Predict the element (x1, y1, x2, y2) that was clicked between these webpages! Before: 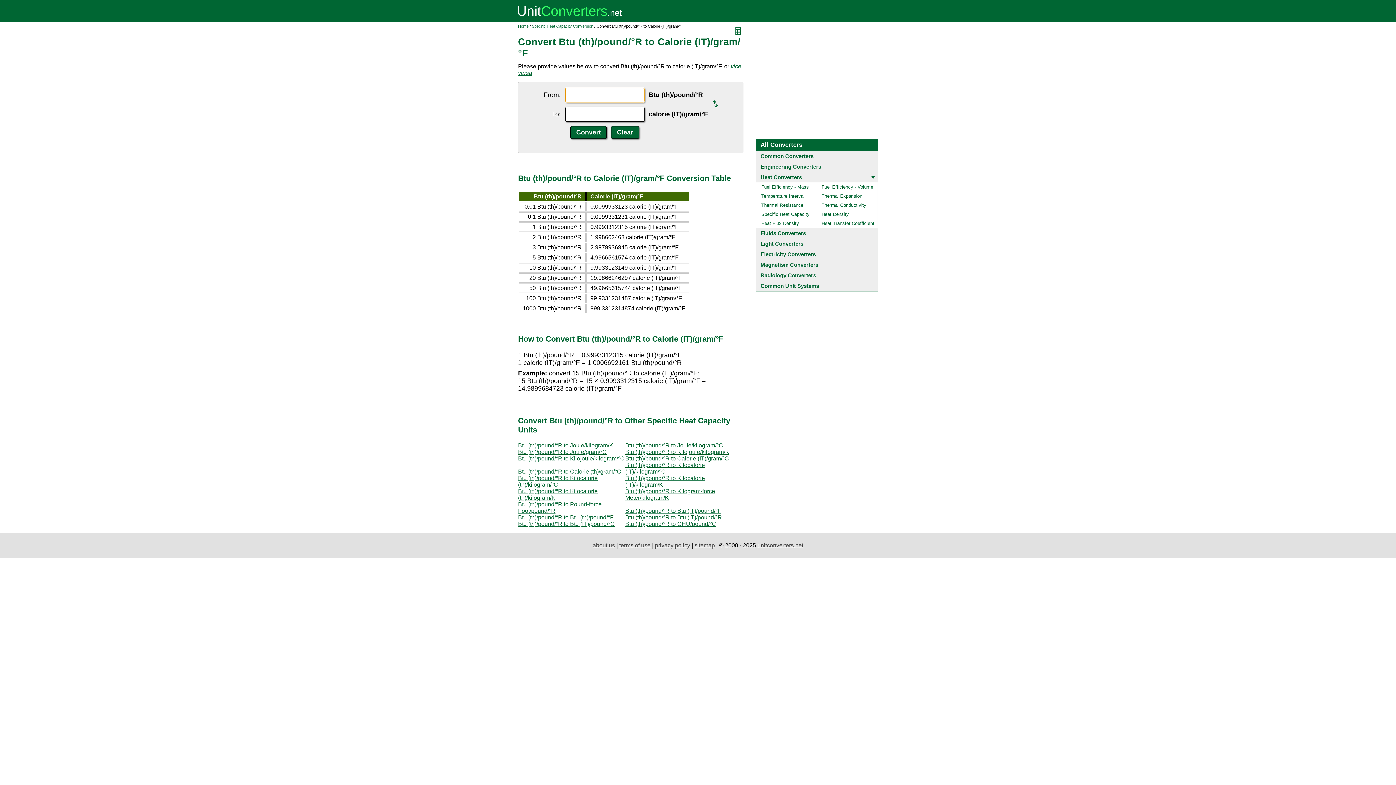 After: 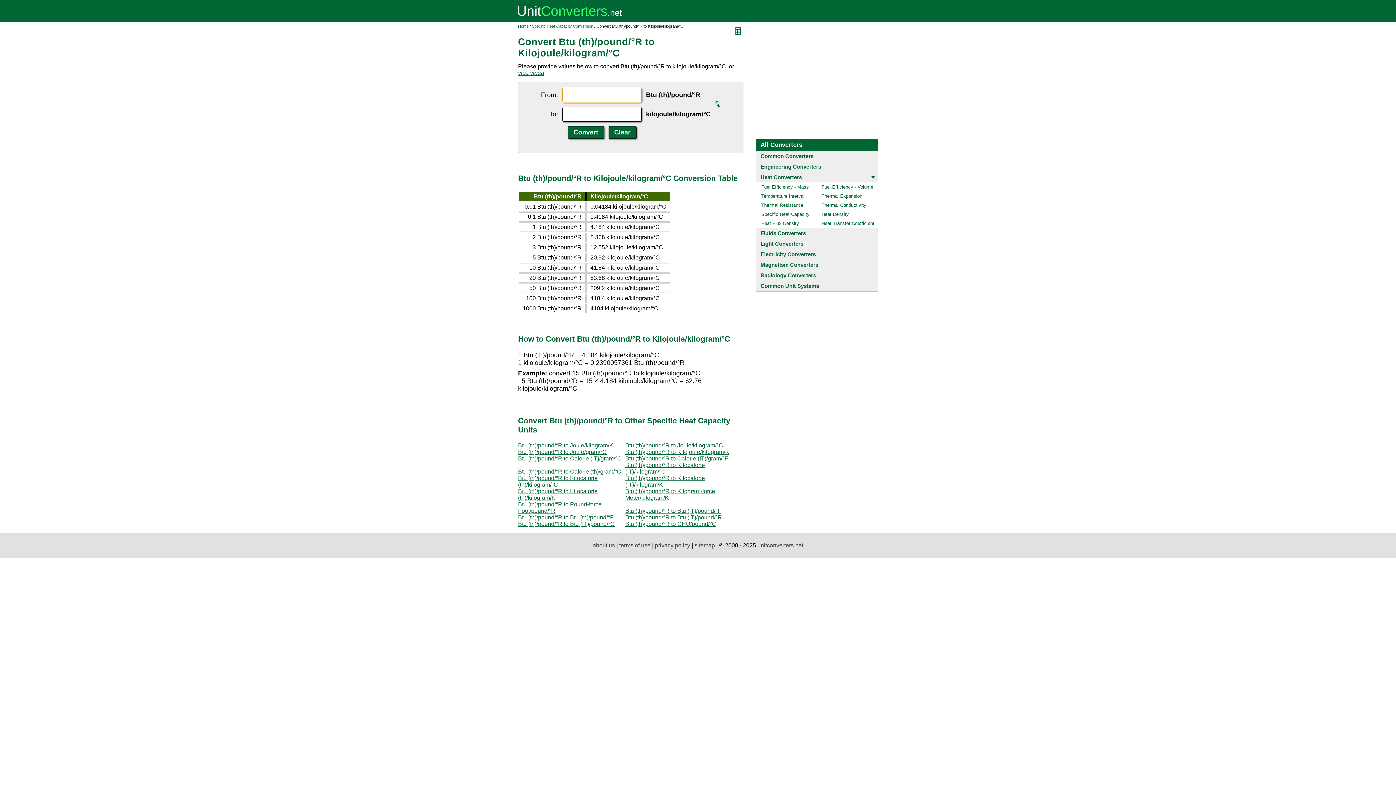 Action: bbox: (518, 455, 624, 461) label: Btu (th)/pound/°R to Kilojoule/kilogram/°C